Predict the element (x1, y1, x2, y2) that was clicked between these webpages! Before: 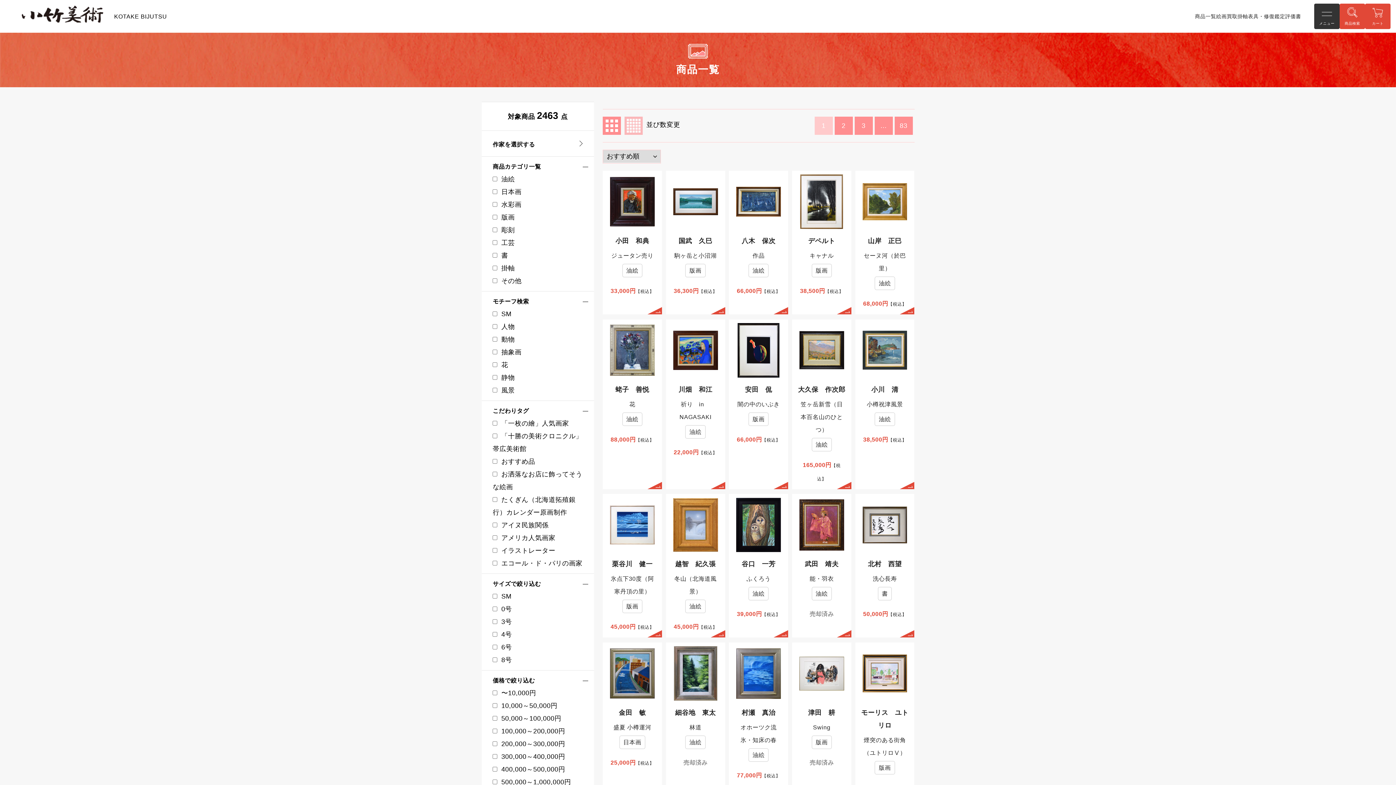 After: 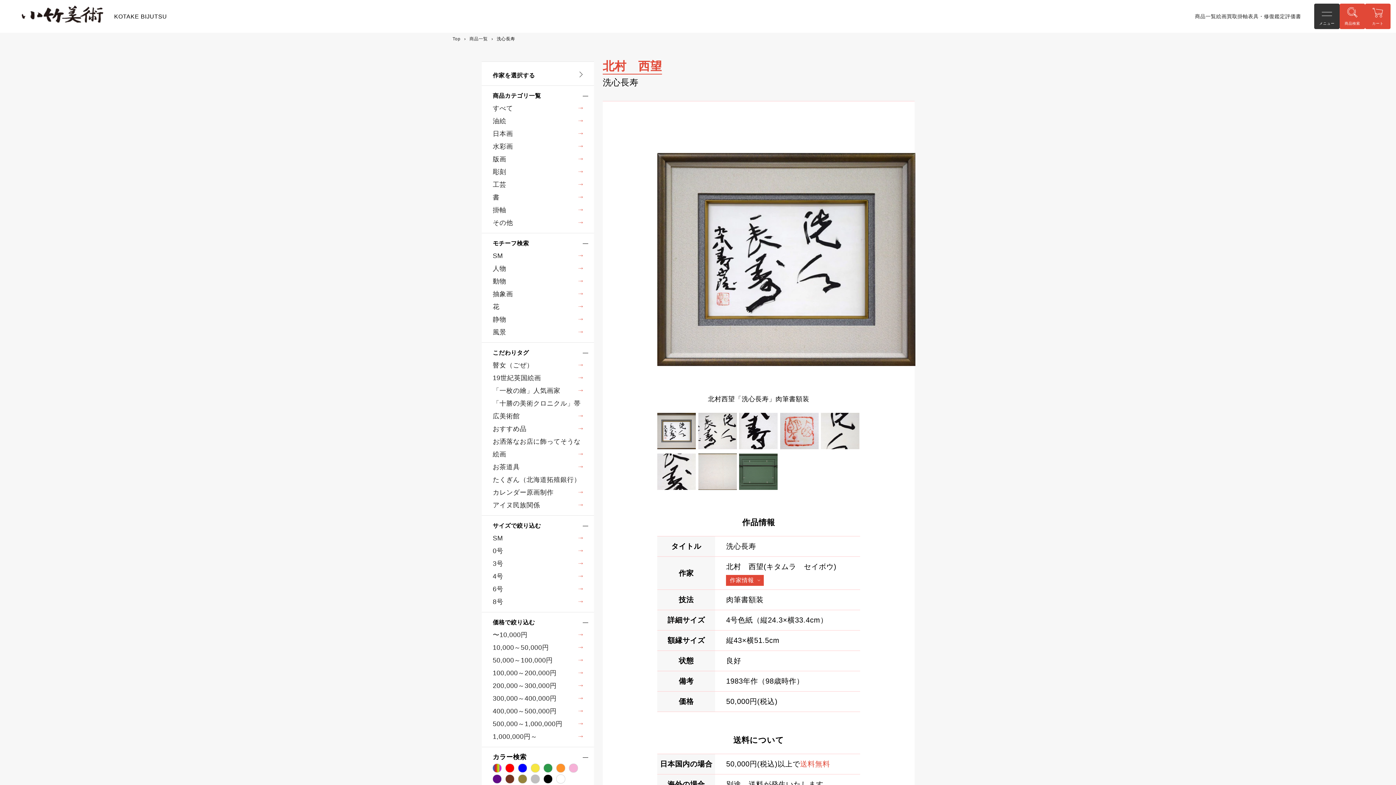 Action: label: 北村　西望
洗心長寿

書

50,000円【税込】 bbox: (855, 494, 914, 625)